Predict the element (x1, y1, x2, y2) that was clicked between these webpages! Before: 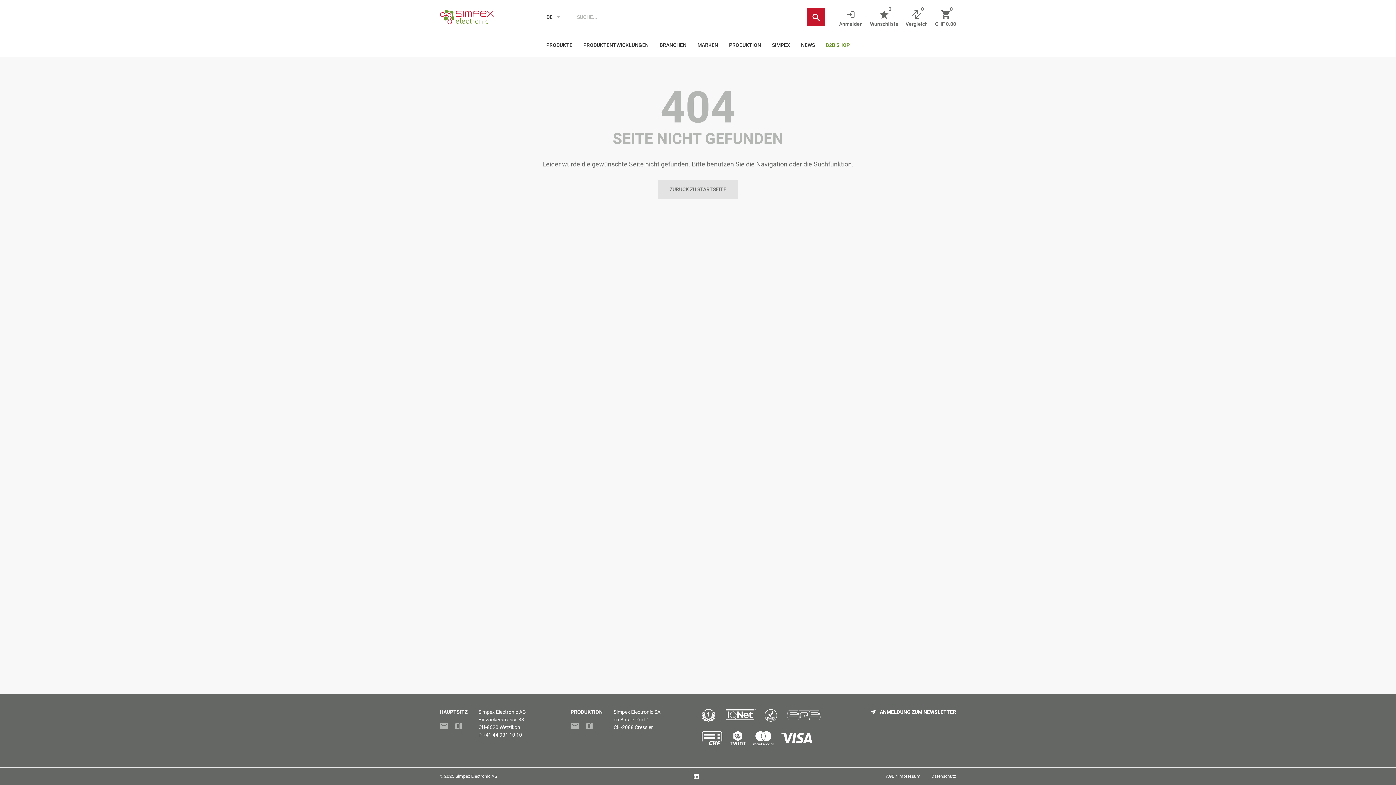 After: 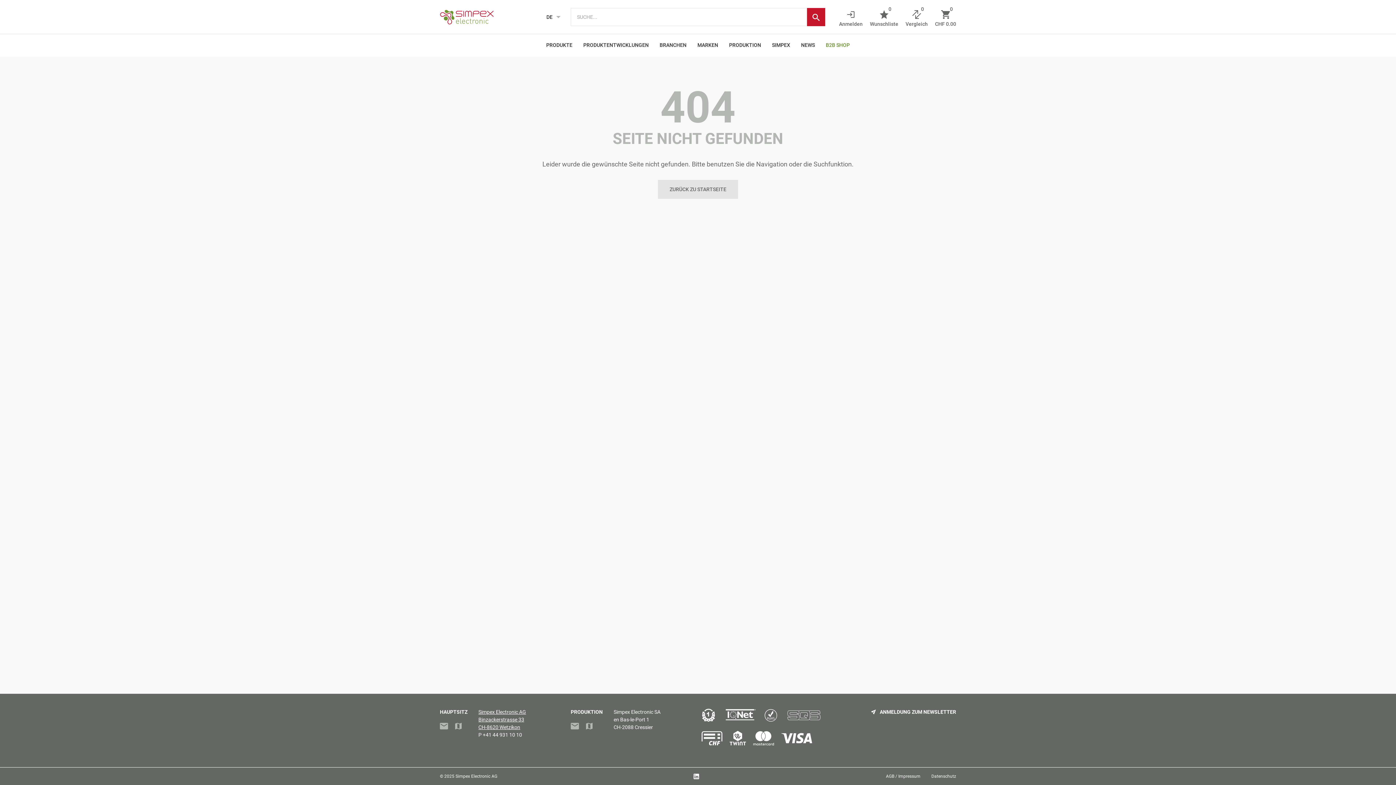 Action: label: Simpex Electronic AG
Binzackerstrasse 33
CH-8620 Wetzikon bbox: (478, 709, 526, 730)